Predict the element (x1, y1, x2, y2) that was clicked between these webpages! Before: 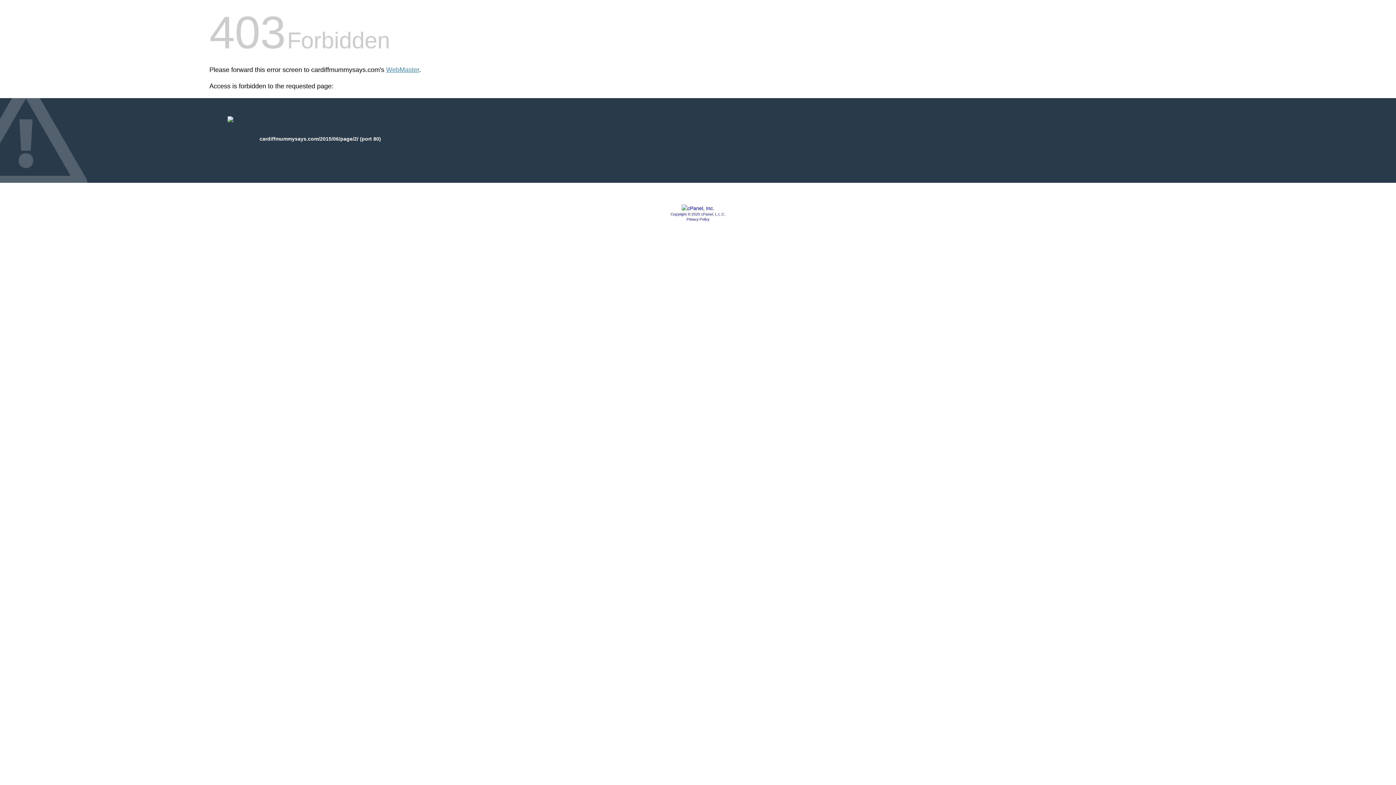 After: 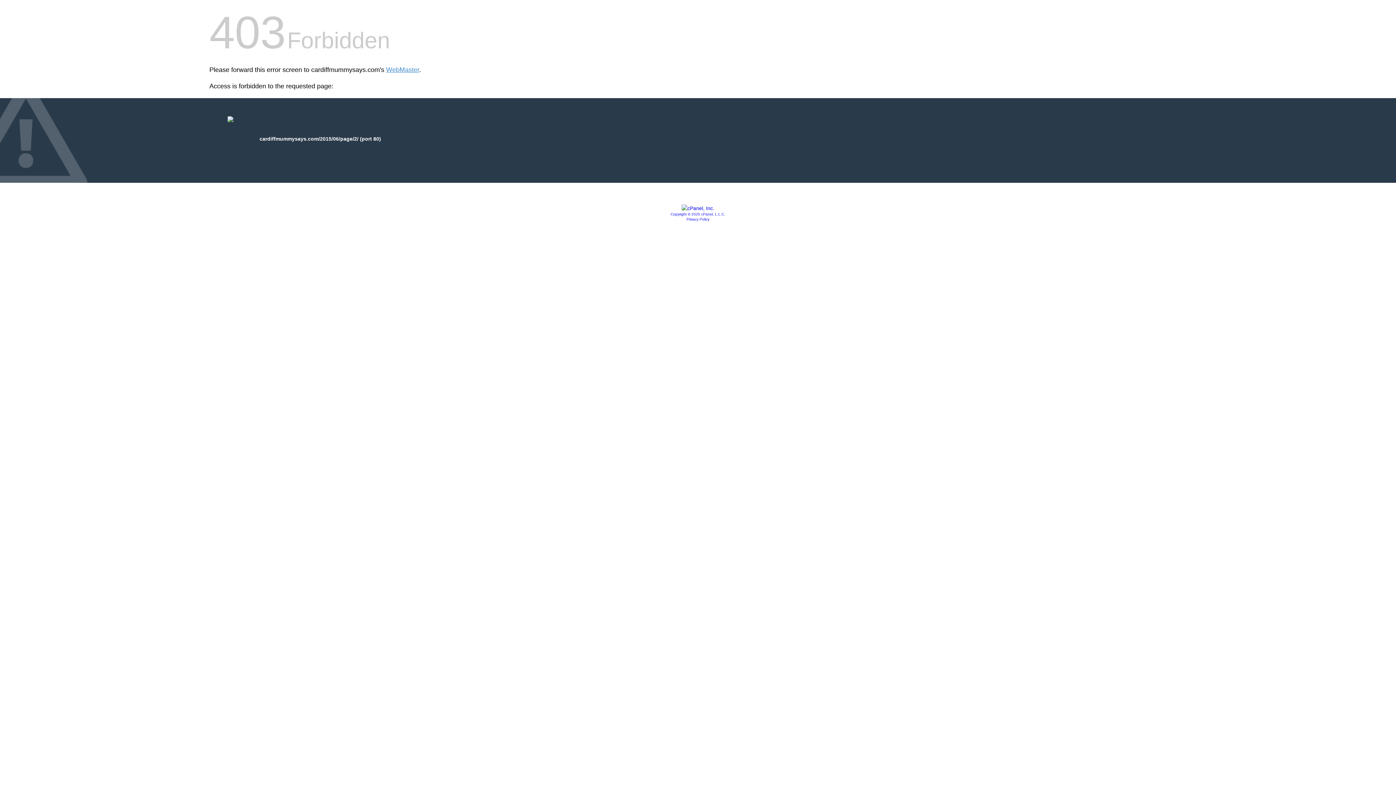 Action: bbox: (686, 217, 709, 221) label: Privacy Policy